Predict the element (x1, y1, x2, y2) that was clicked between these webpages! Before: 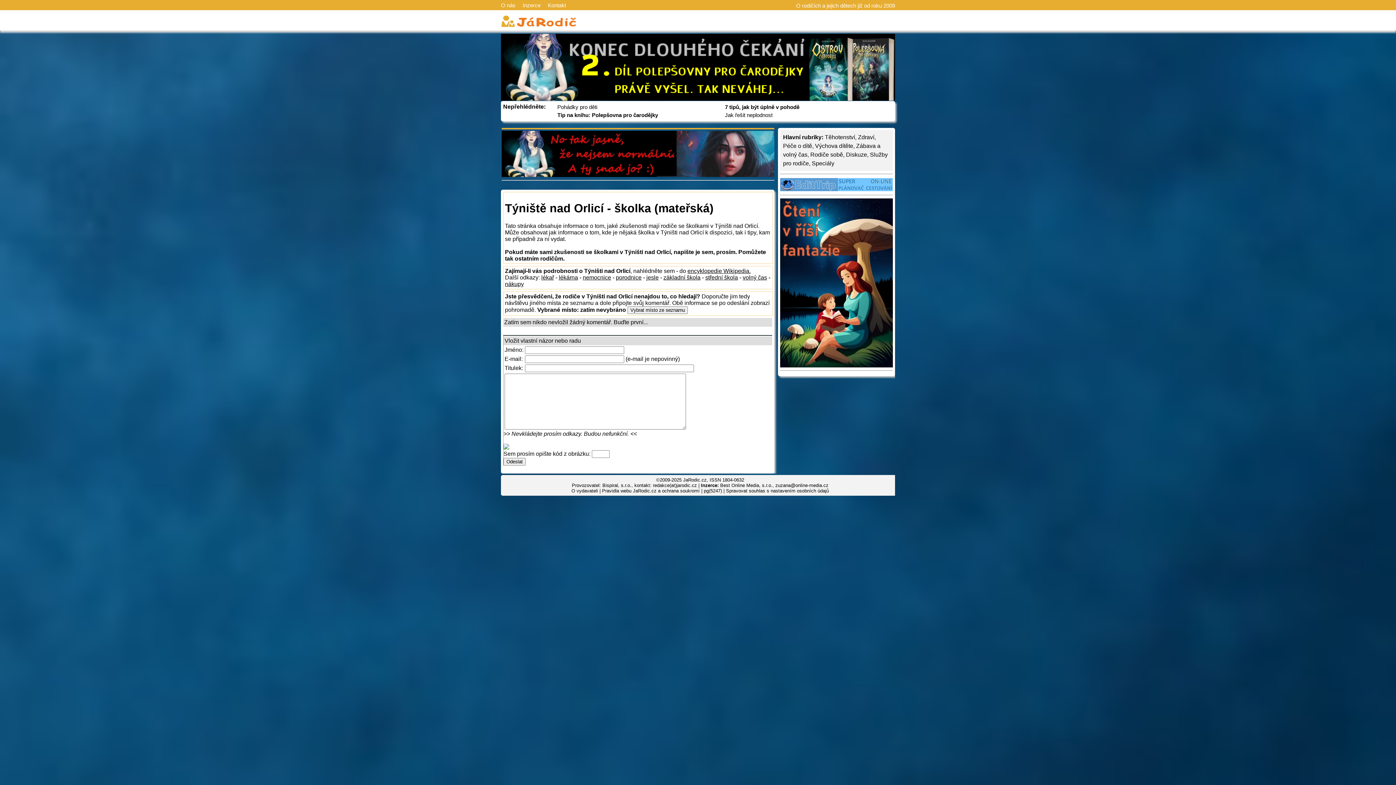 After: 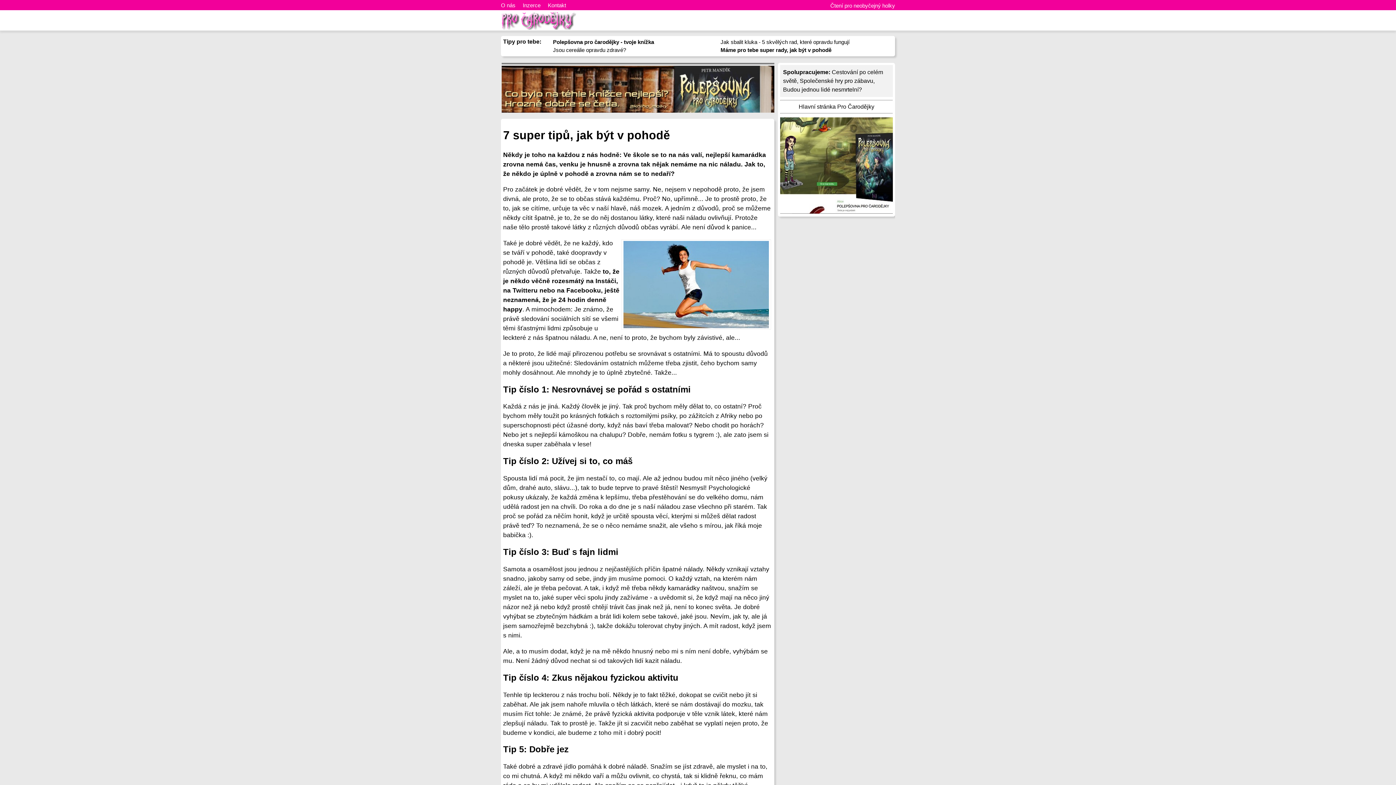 Action: bbox: (725, 104, 799, 110) label: 7 tipů, jak být úplně v pohodě